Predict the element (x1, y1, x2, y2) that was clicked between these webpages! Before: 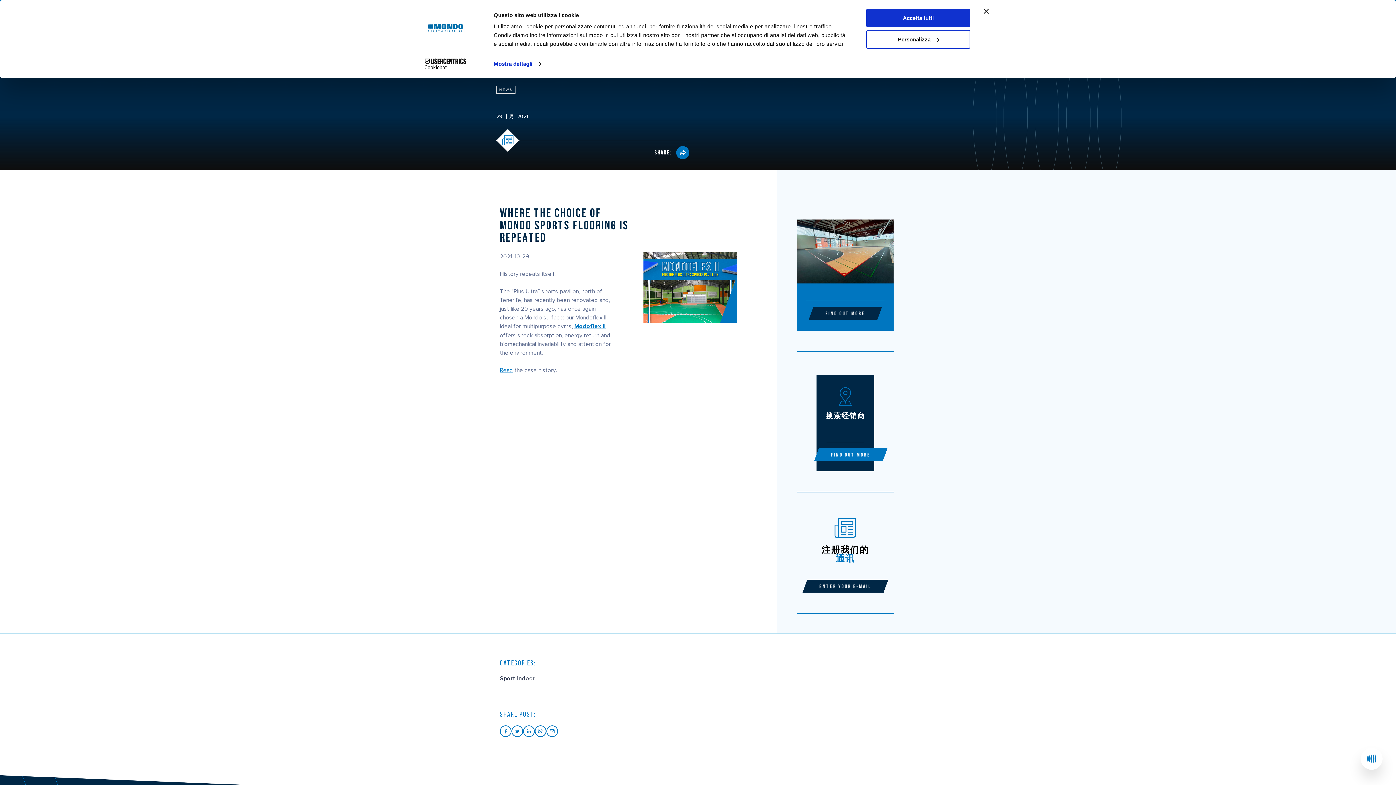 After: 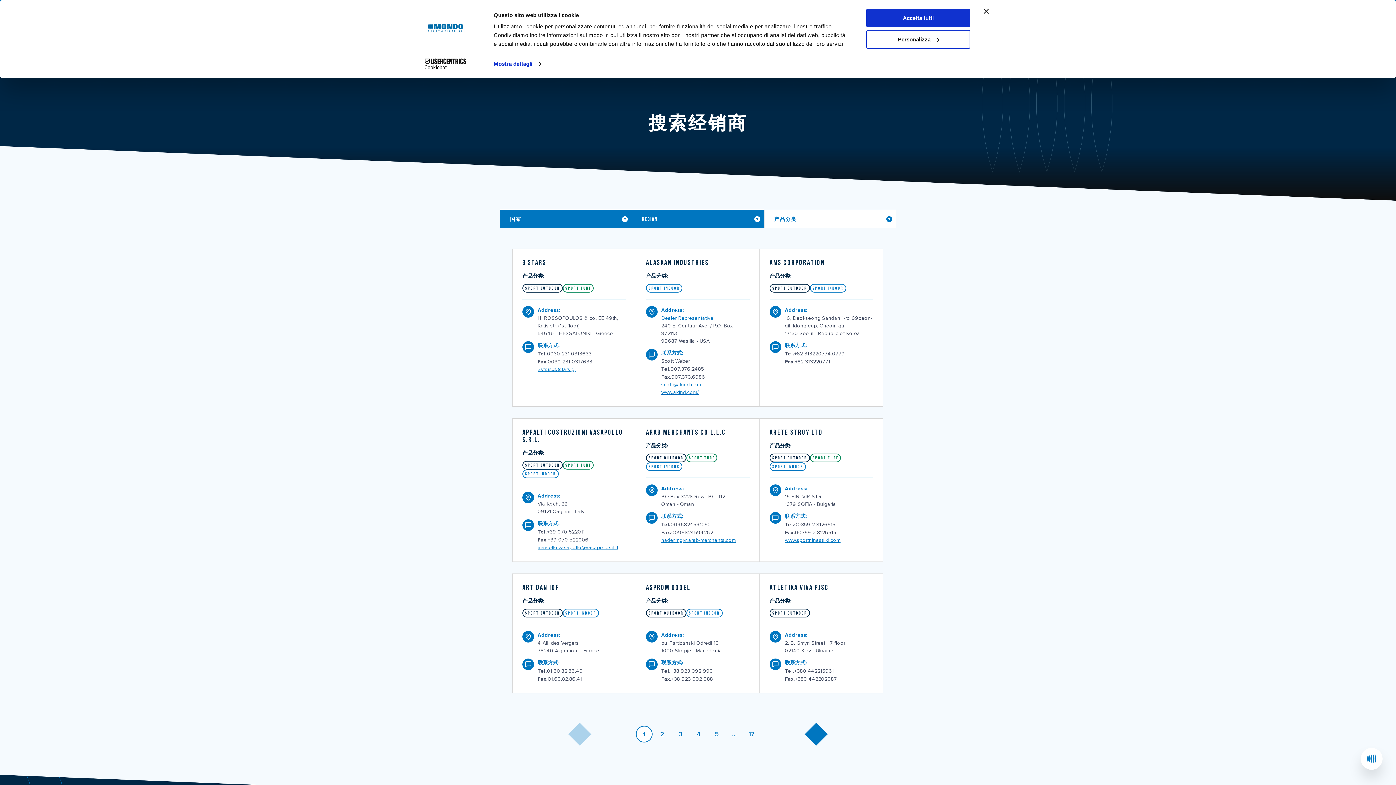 Action: bbox: (814, 448, 887, 461) label: FIND OUT MORE